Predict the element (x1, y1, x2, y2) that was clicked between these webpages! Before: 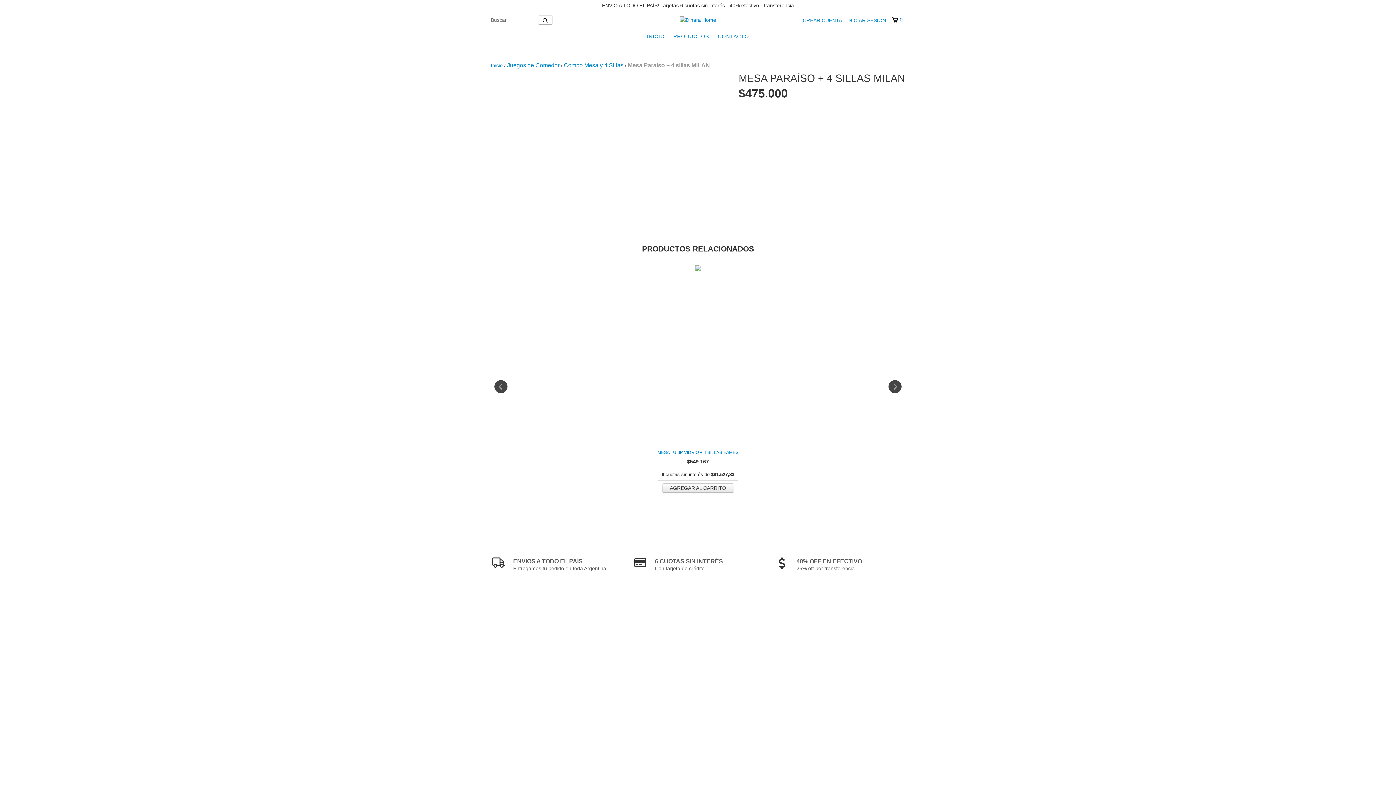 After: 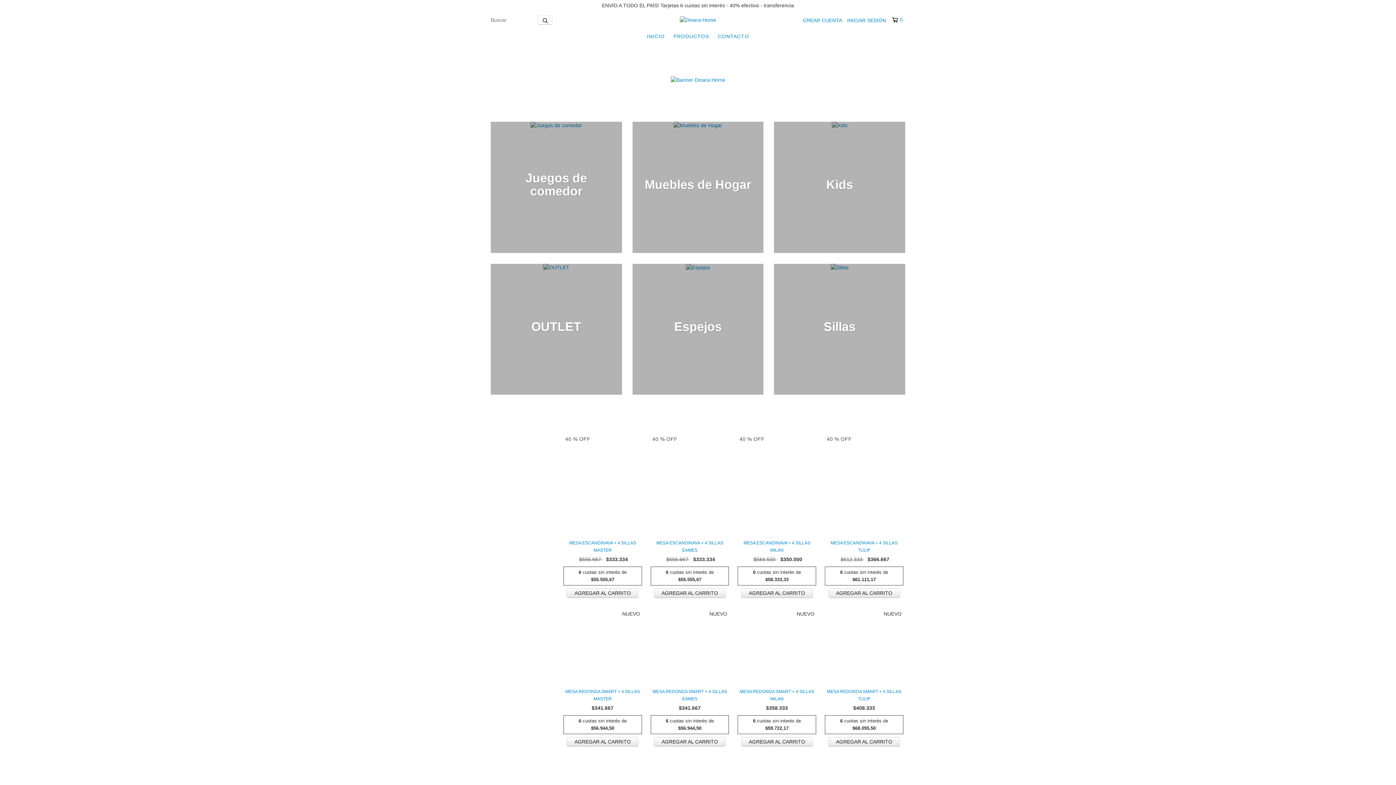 Action: bbox: (680, 16, 716, 22)